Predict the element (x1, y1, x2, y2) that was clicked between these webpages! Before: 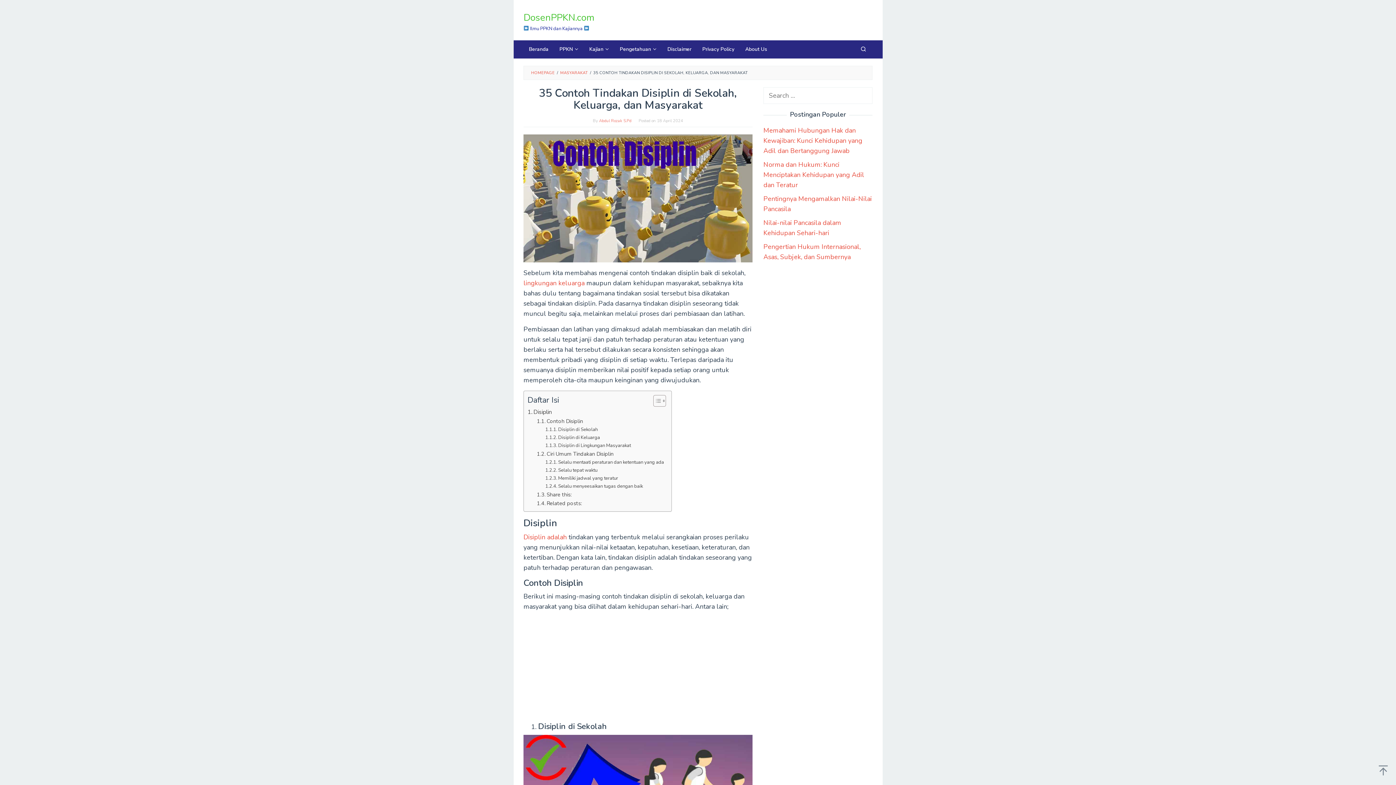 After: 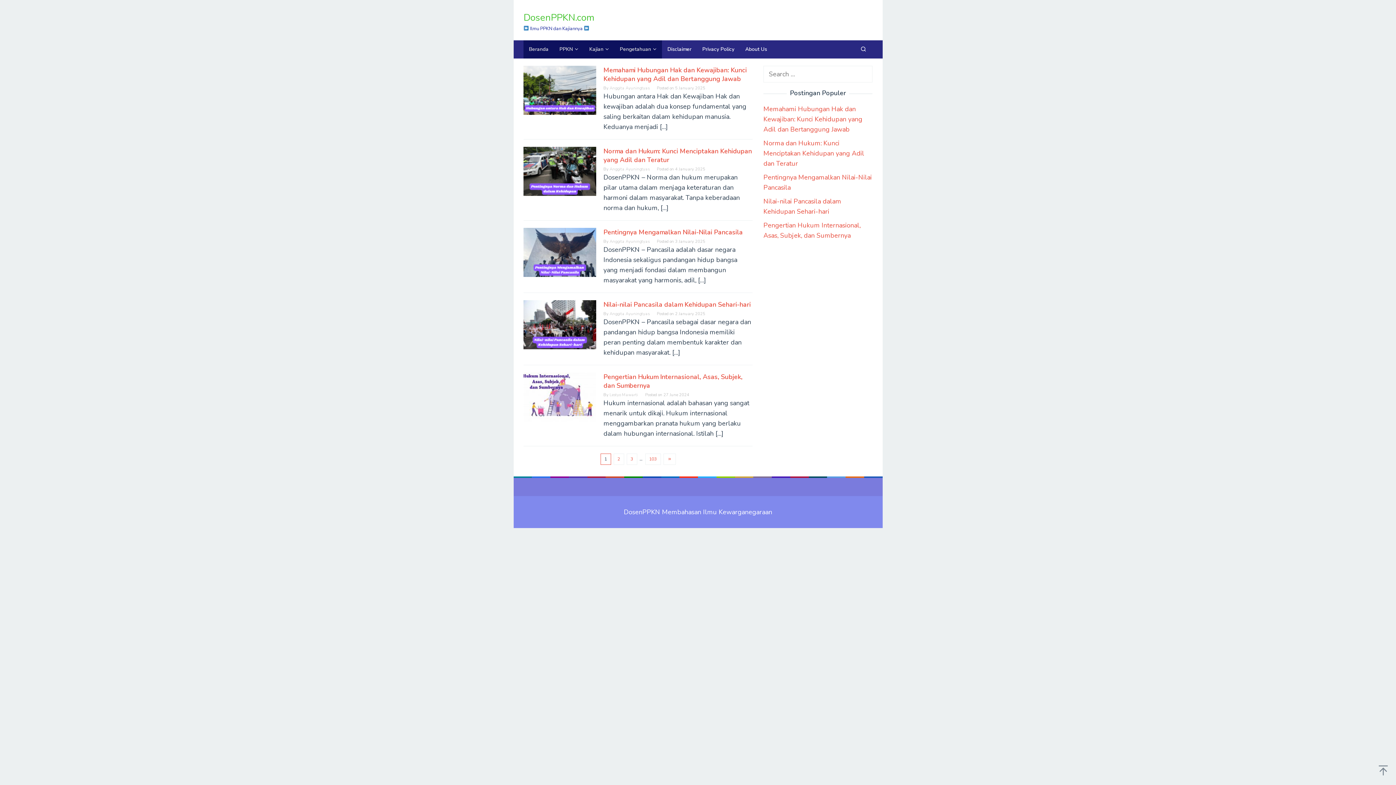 Action: bbox: (523, 11, 594, 24) label: DosenPPKN.com